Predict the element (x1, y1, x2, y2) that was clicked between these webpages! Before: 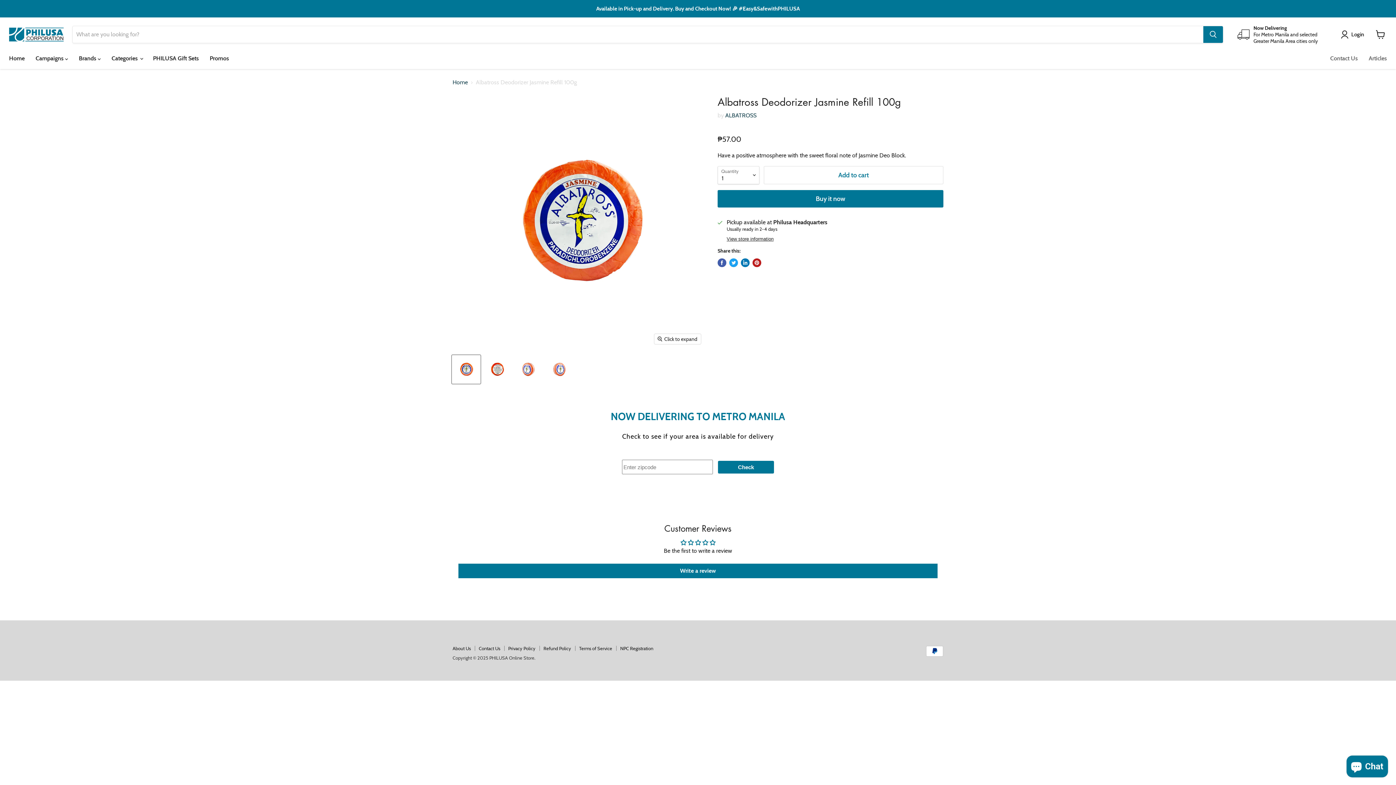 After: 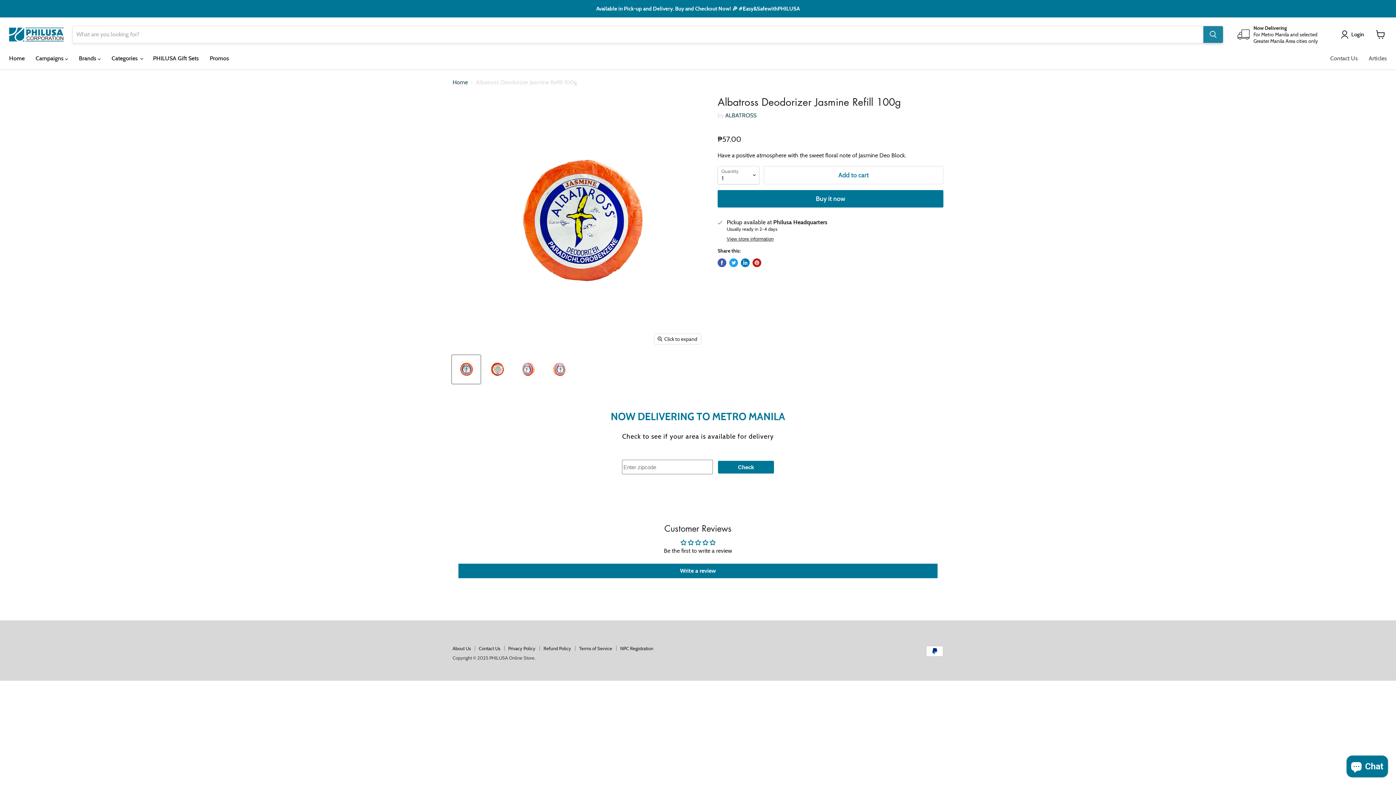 Action: label: Search bbox: (1203, 26, 1223, 42)